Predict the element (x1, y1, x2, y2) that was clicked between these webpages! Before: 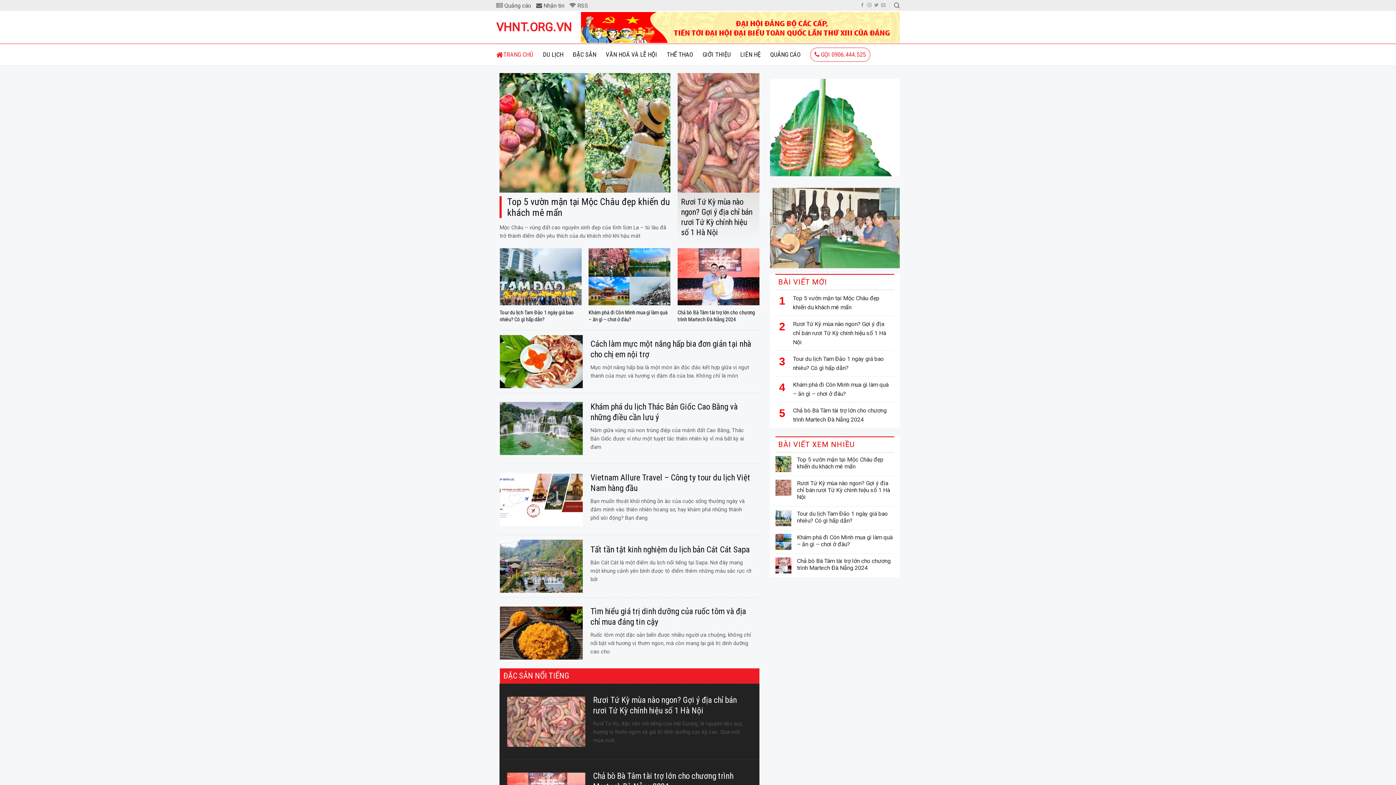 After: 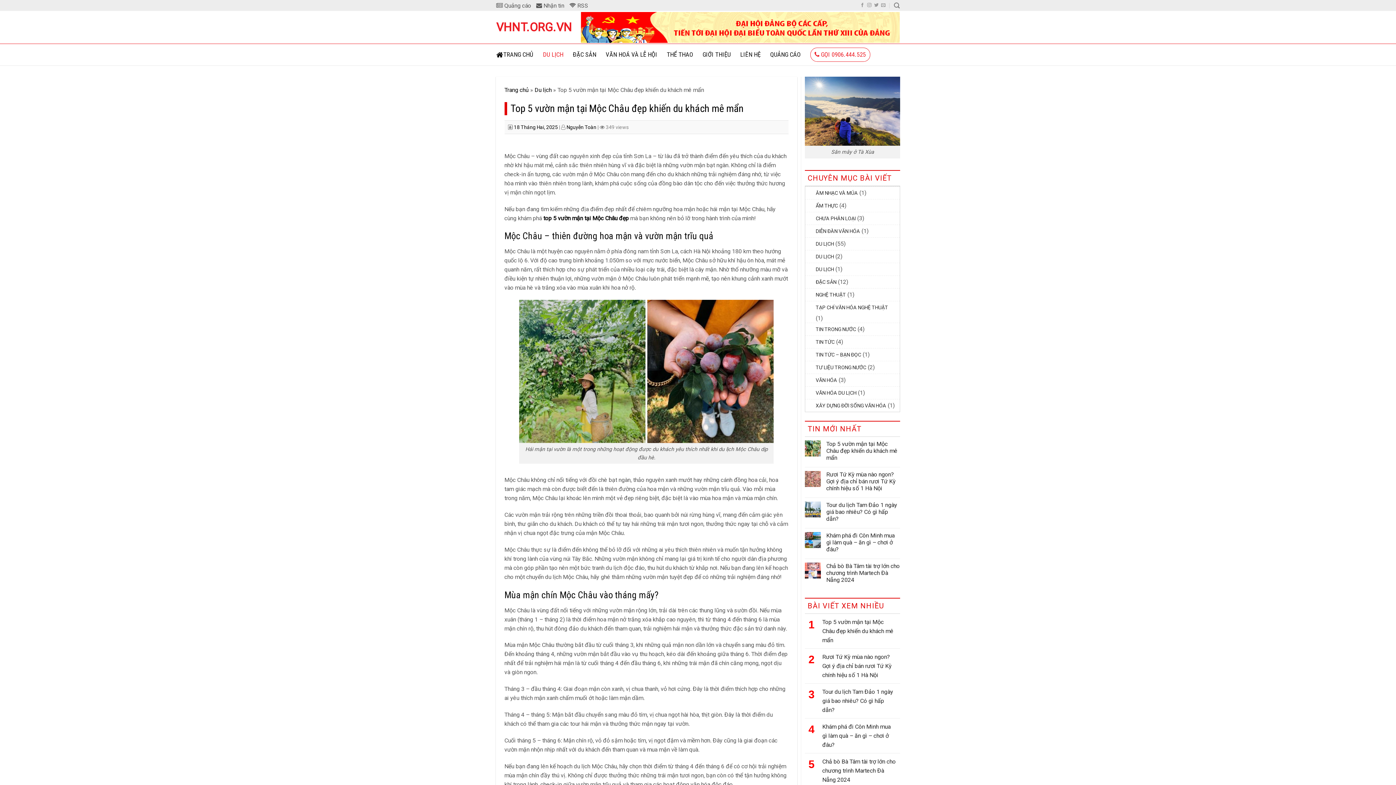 Action: label: Top 5 vườn mận tại Mộc Châu đẹp khiến du khách mê mẩn

Mộc Châu – vùng đất cao nguyên xinh đẹp của tỉnh Sơn La – từ lâu đã trở thành điểm đến yêu thích của du khách nhờ khí hậu mát bbox: (499, 73, 670, 248)